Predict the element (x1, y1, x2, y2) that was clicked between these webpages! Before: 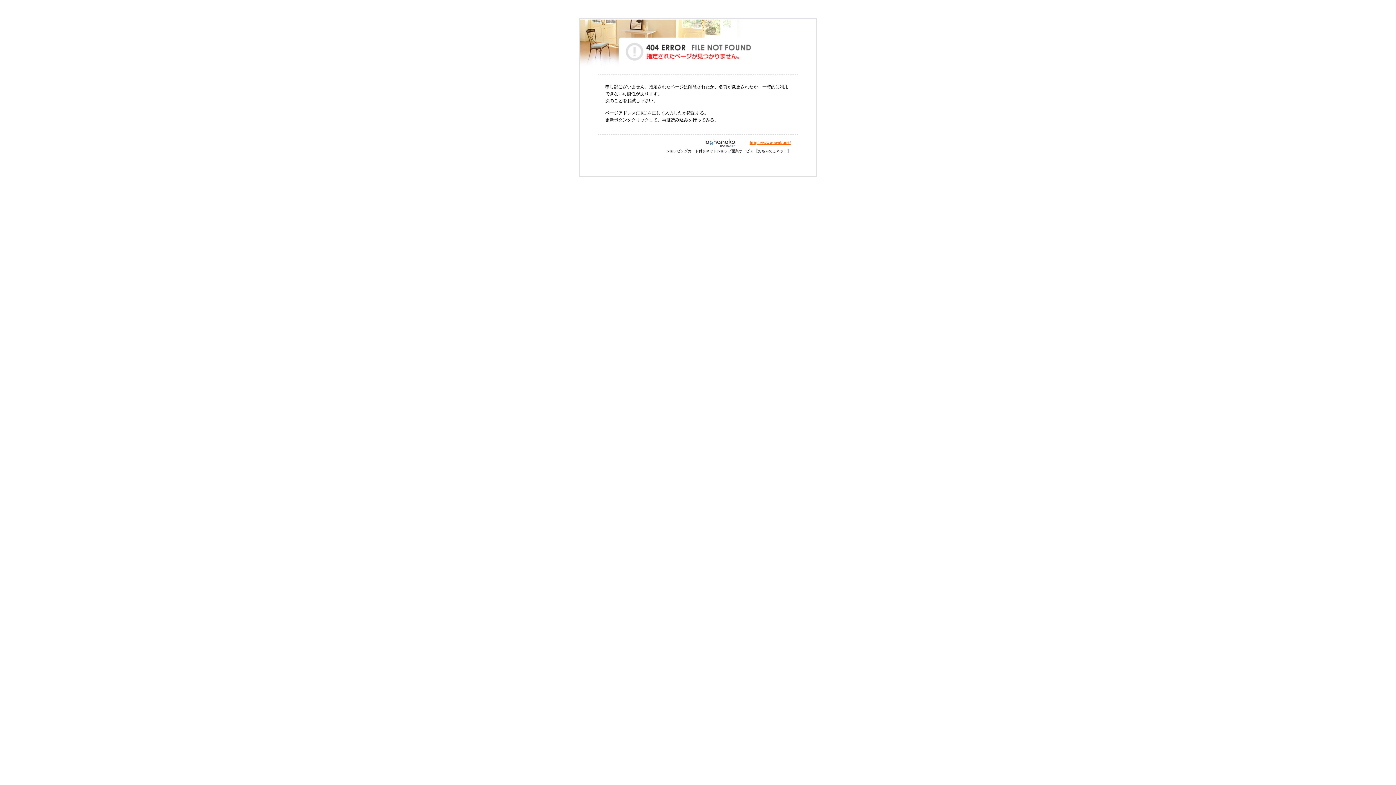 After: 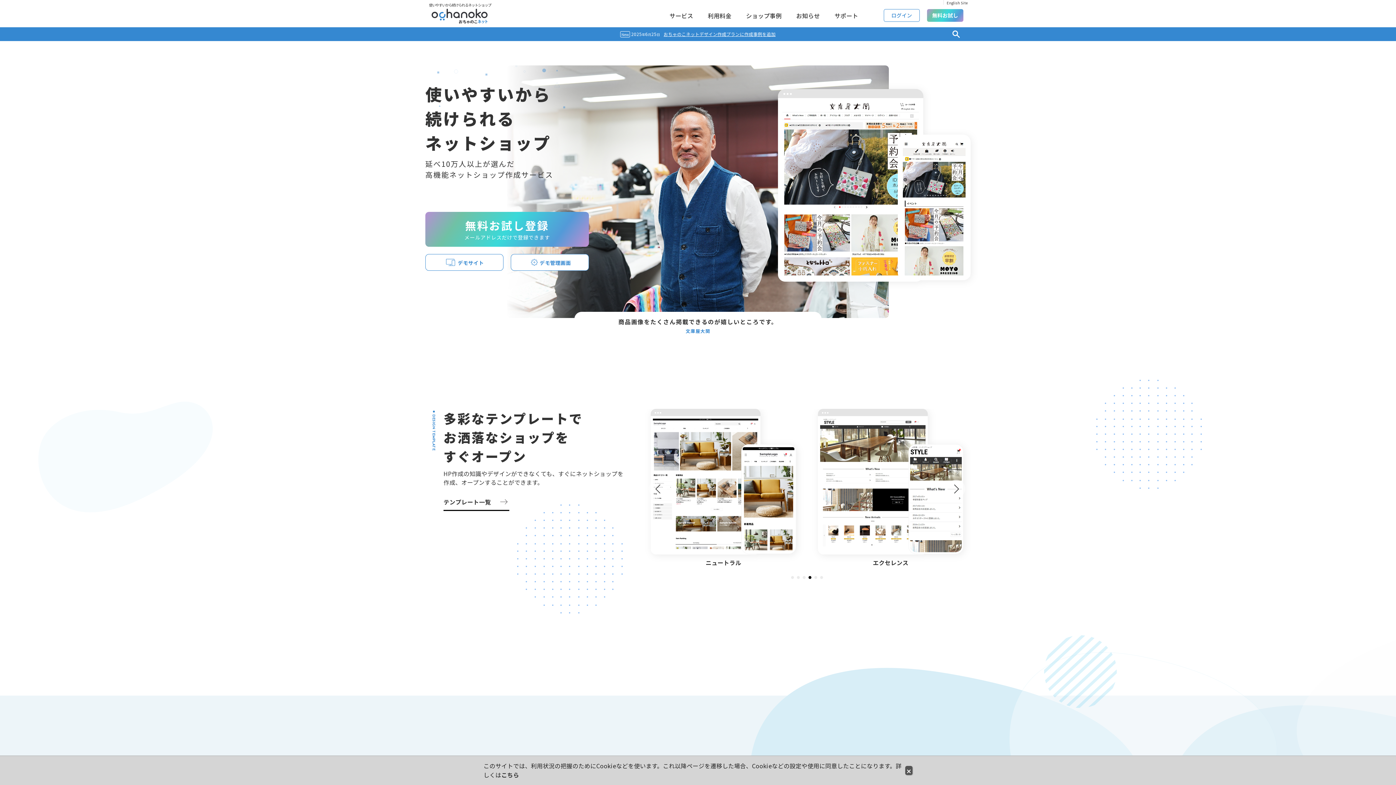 Action: bbox: (695, 140, 749, 145)